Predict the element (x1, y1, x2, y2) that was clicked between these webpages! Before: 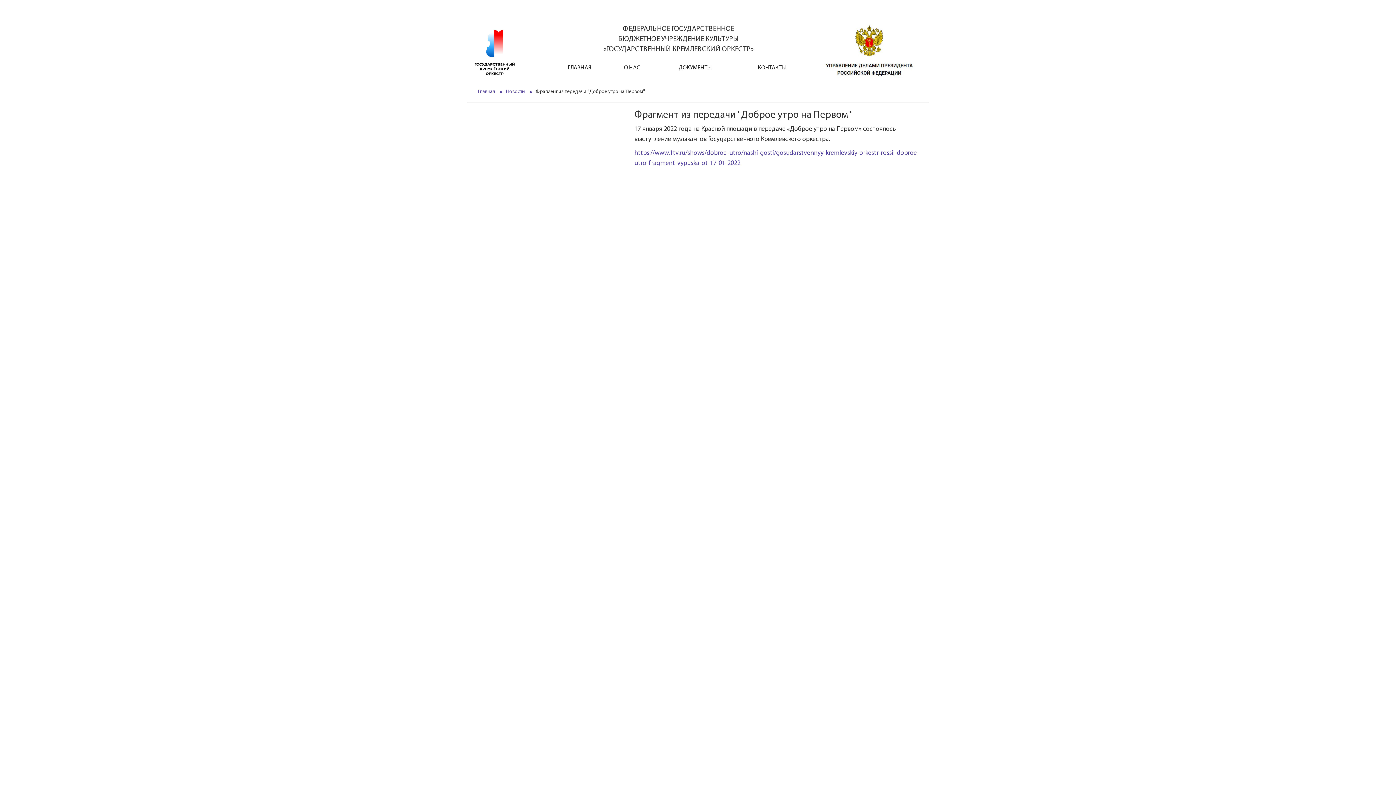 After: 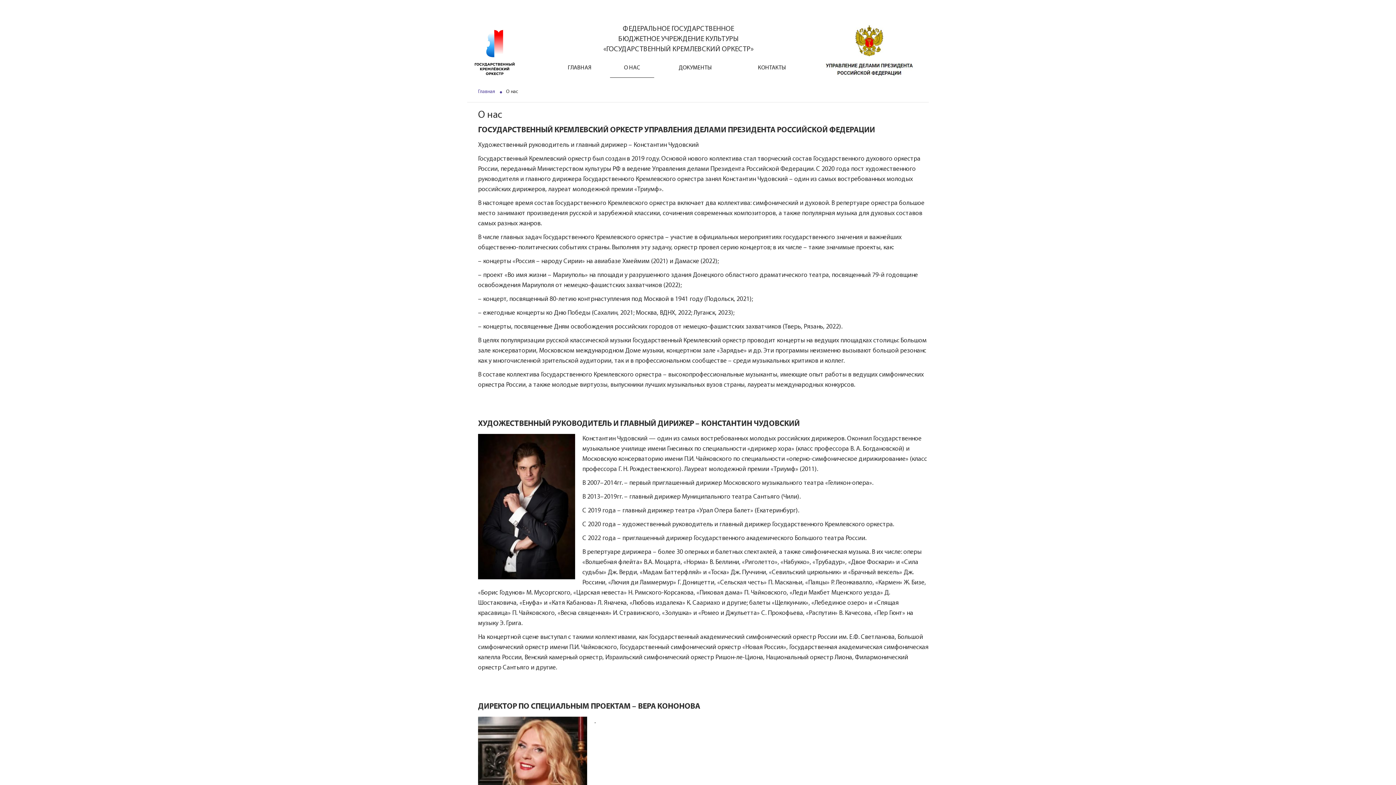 Action: label: О НАС bbox: (610, 58, 654, 77)